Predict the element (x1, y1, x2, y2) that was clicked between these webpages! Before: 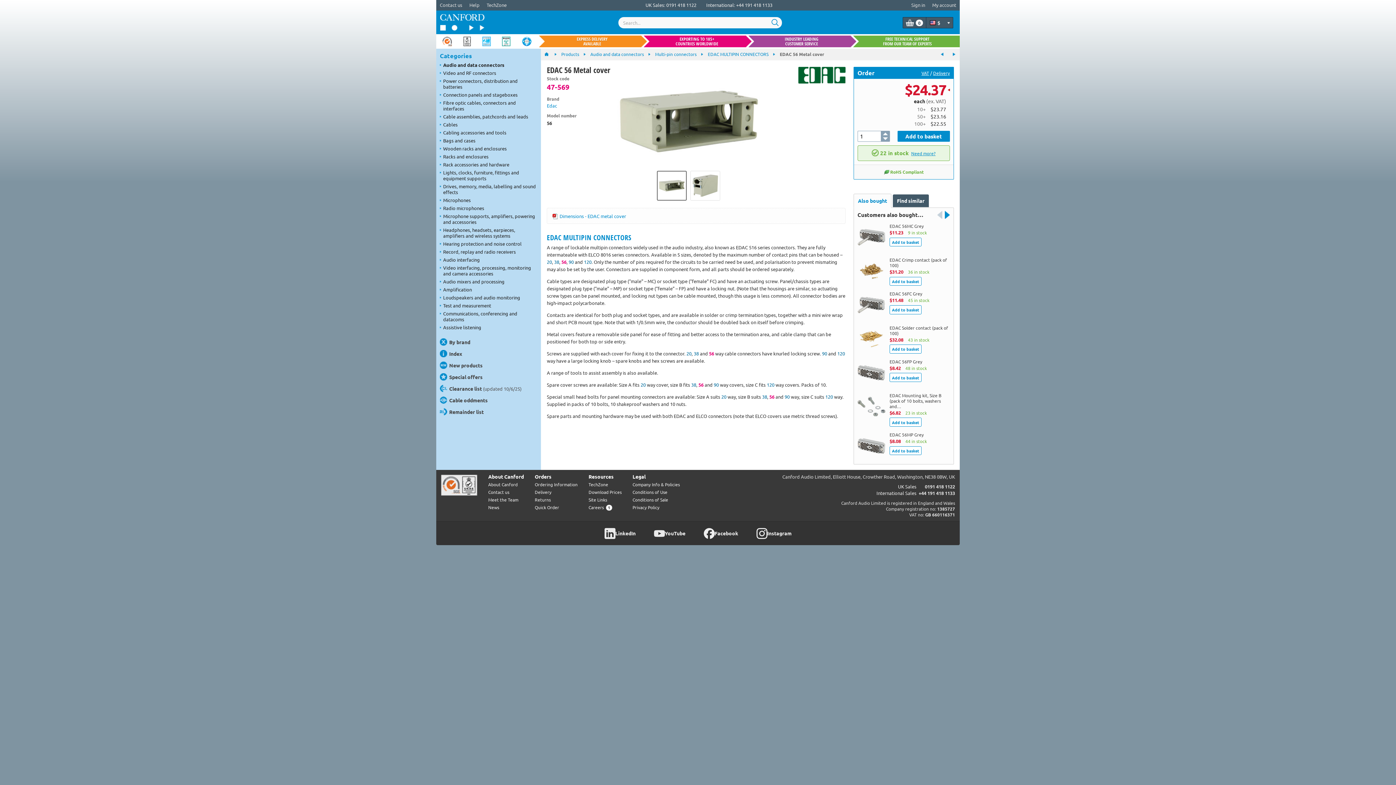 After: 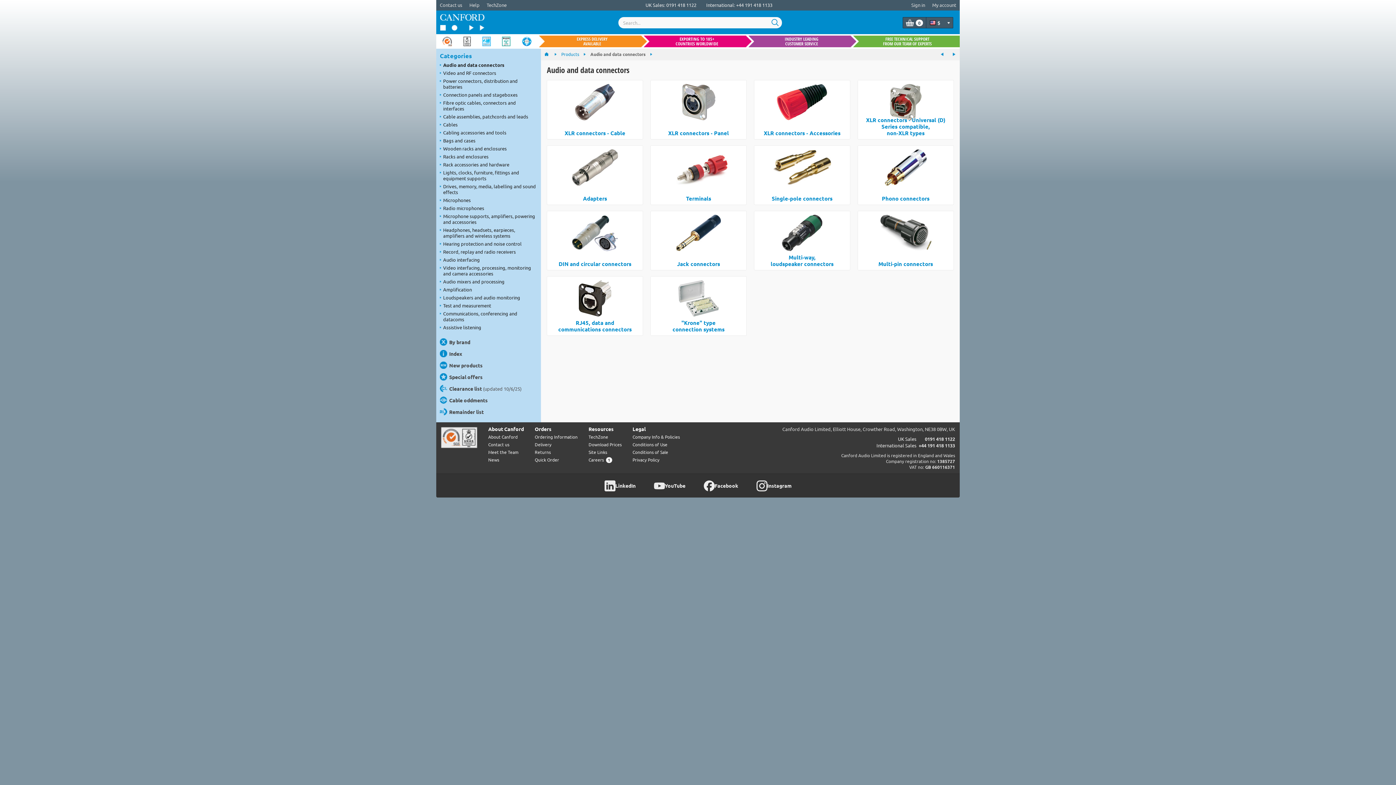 Action: label: Audio and data connectors
  bbox: (588, 48, 653, 60)